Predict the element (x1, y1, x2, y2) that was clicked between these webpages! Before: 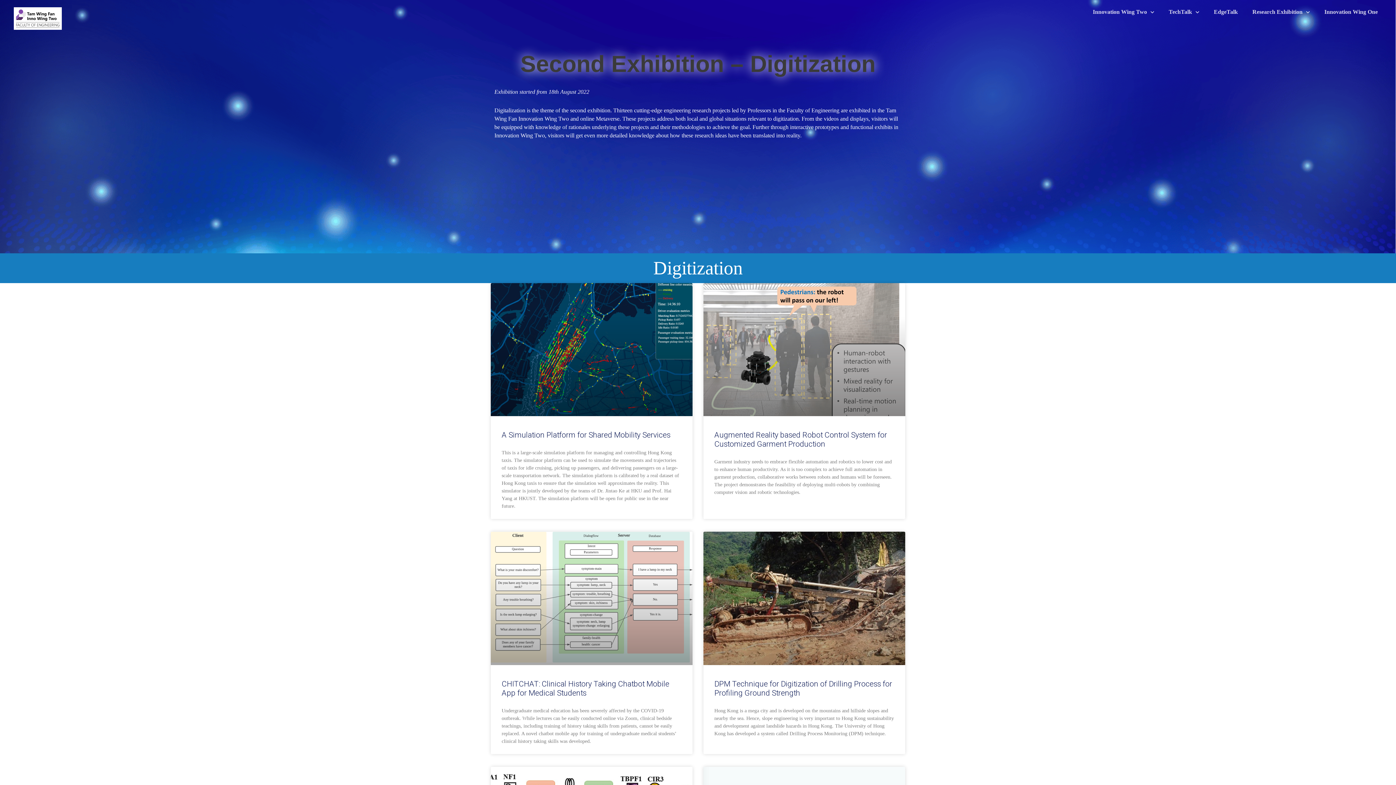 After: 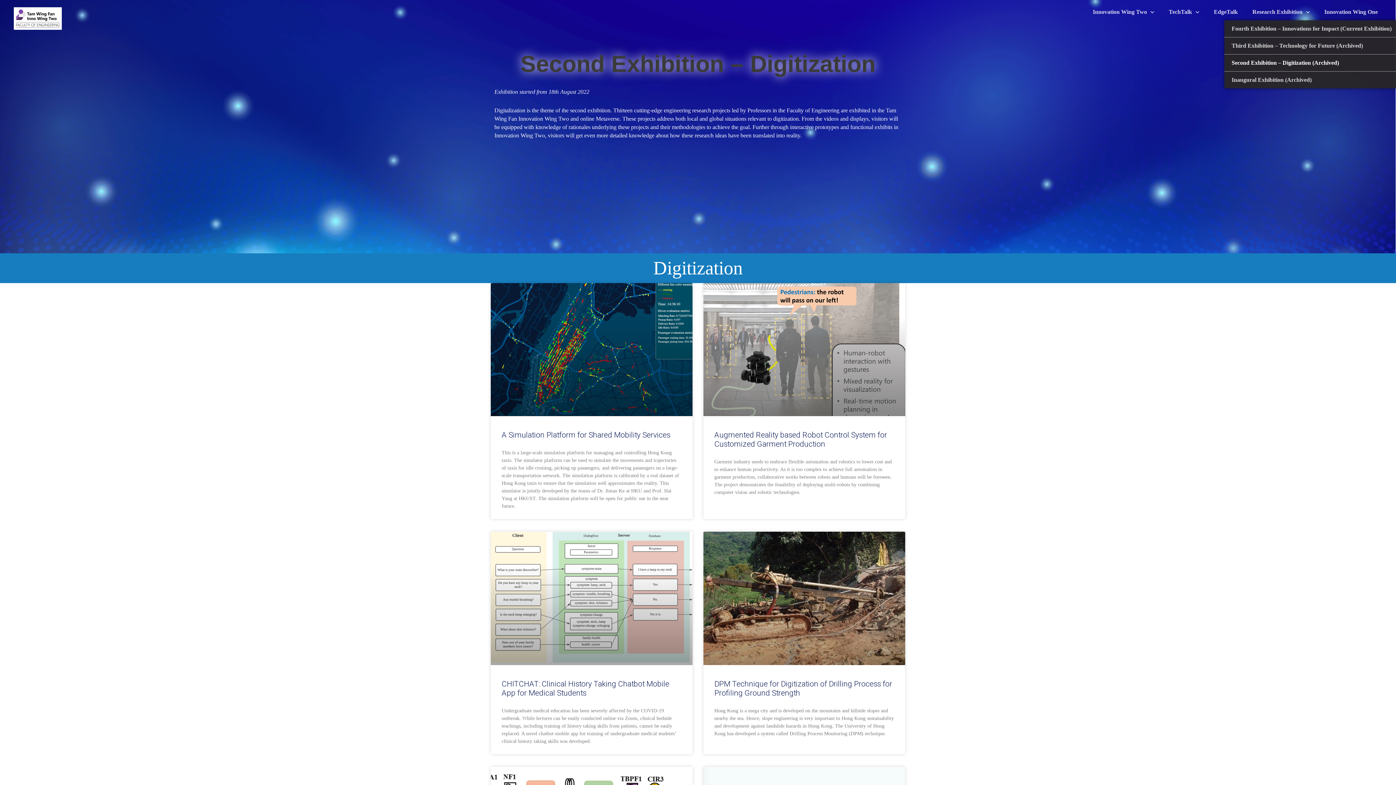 Action: label: Research Exhibition bbox: (1245, 3, 1317, 20)